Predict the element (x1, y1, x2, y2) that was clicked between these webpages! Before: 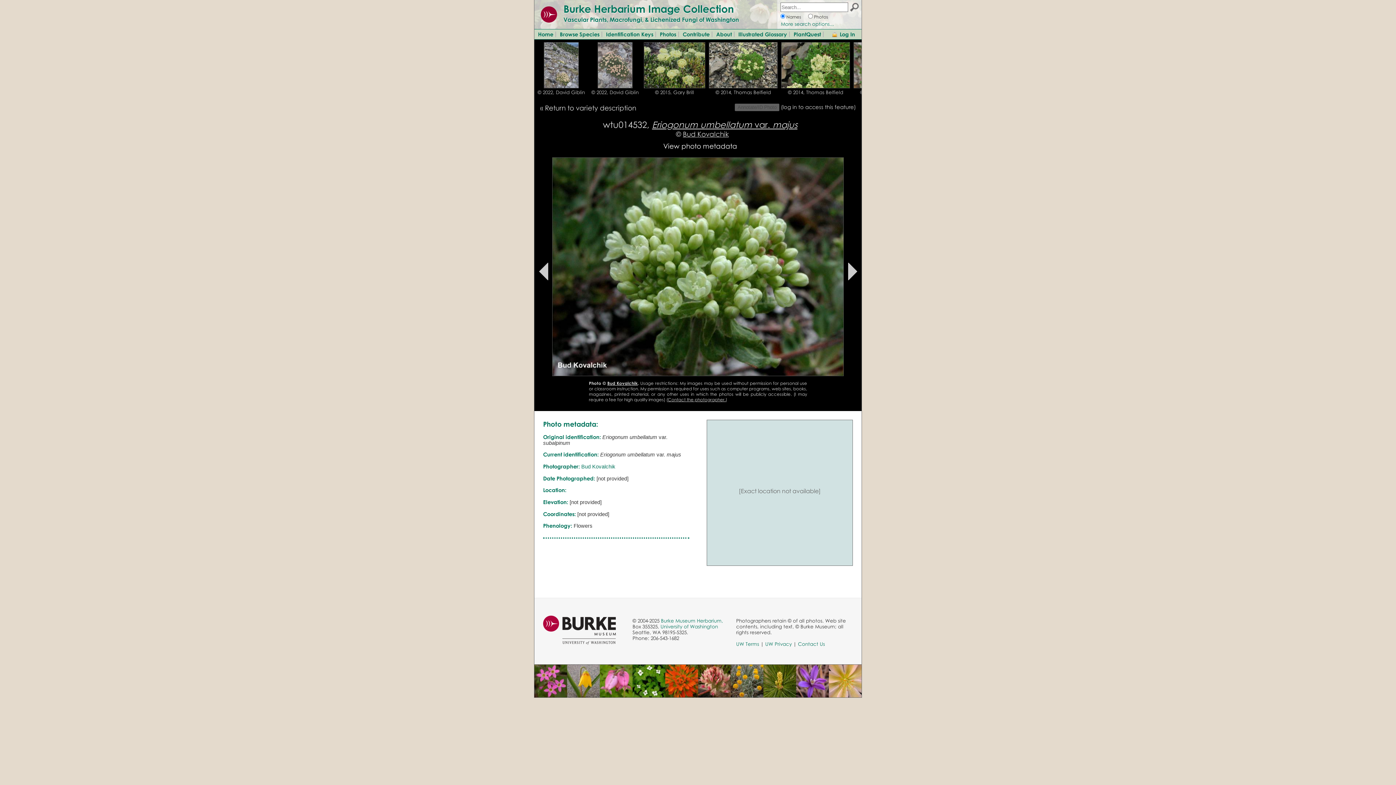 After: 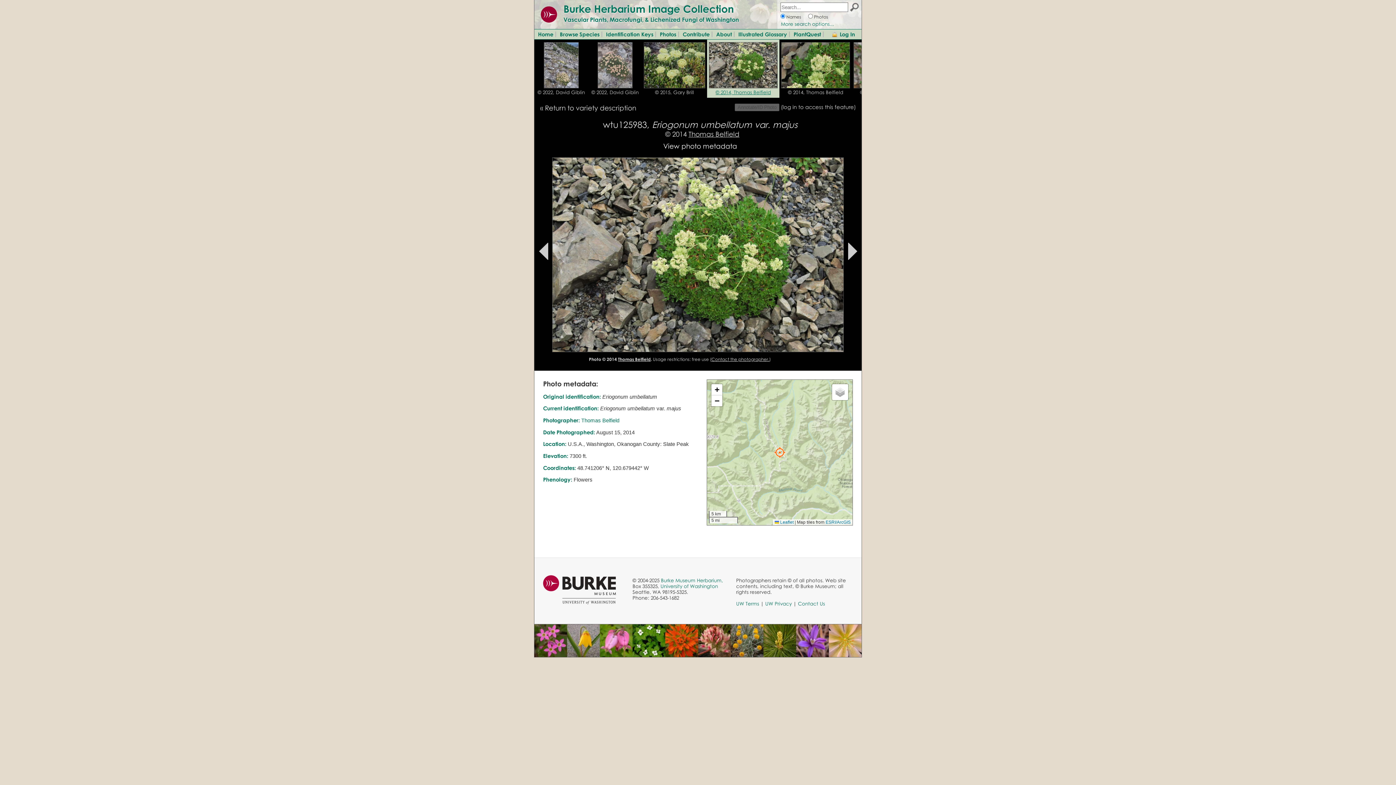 Action: bbox: (715, 89, 771, 95) label: © 2014, Thomas Belfield